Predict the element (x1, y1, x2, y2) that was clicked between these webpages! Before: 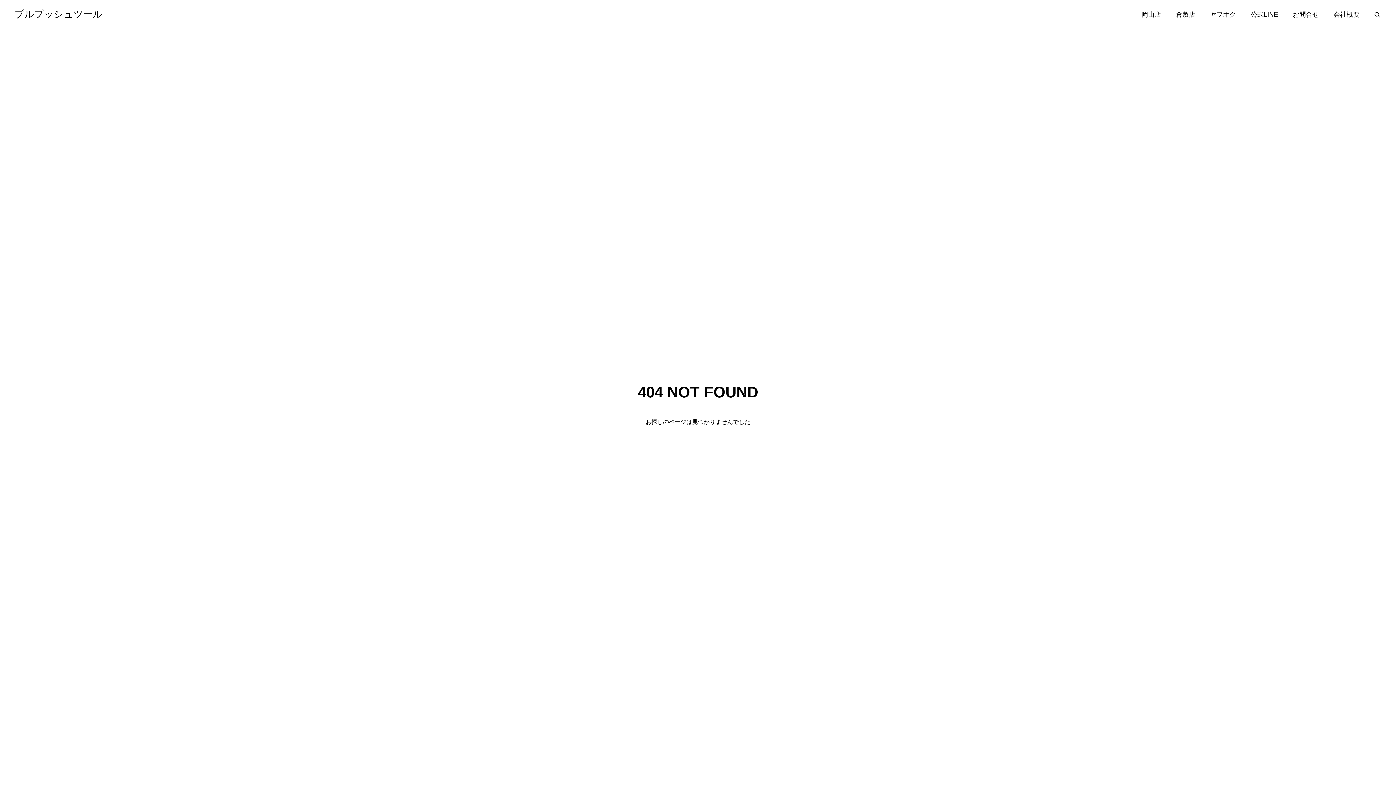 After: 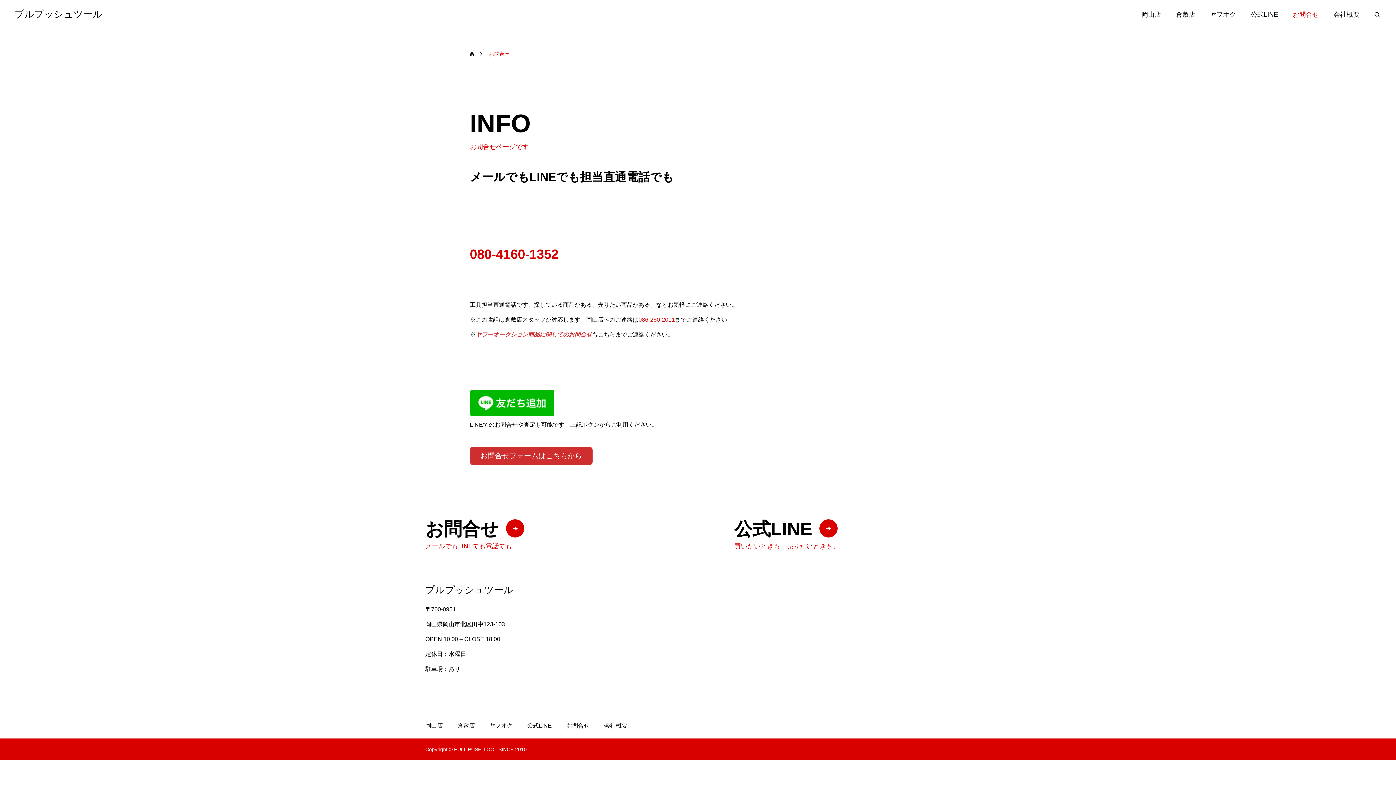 Action: label: お問合せ bbox: (1285, 0, 1326, 29)